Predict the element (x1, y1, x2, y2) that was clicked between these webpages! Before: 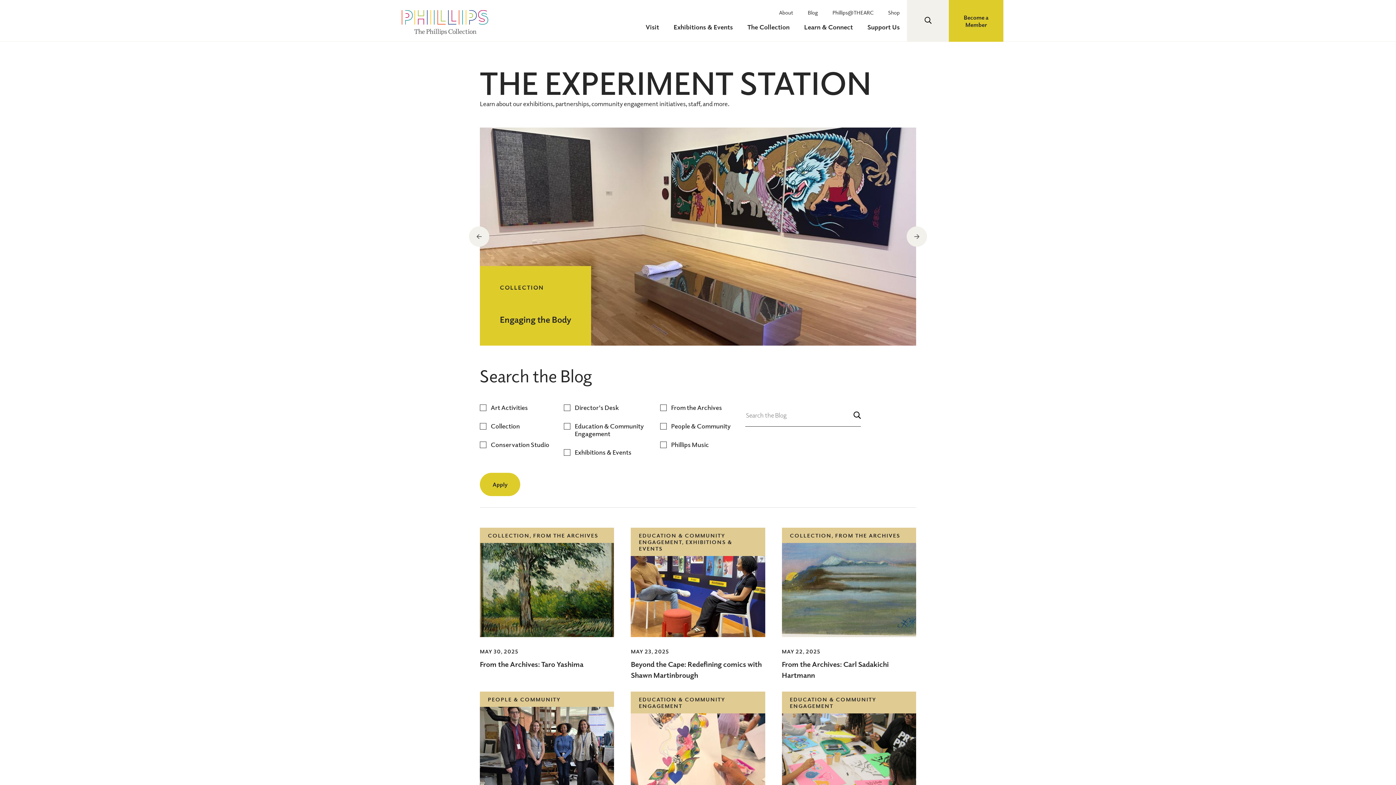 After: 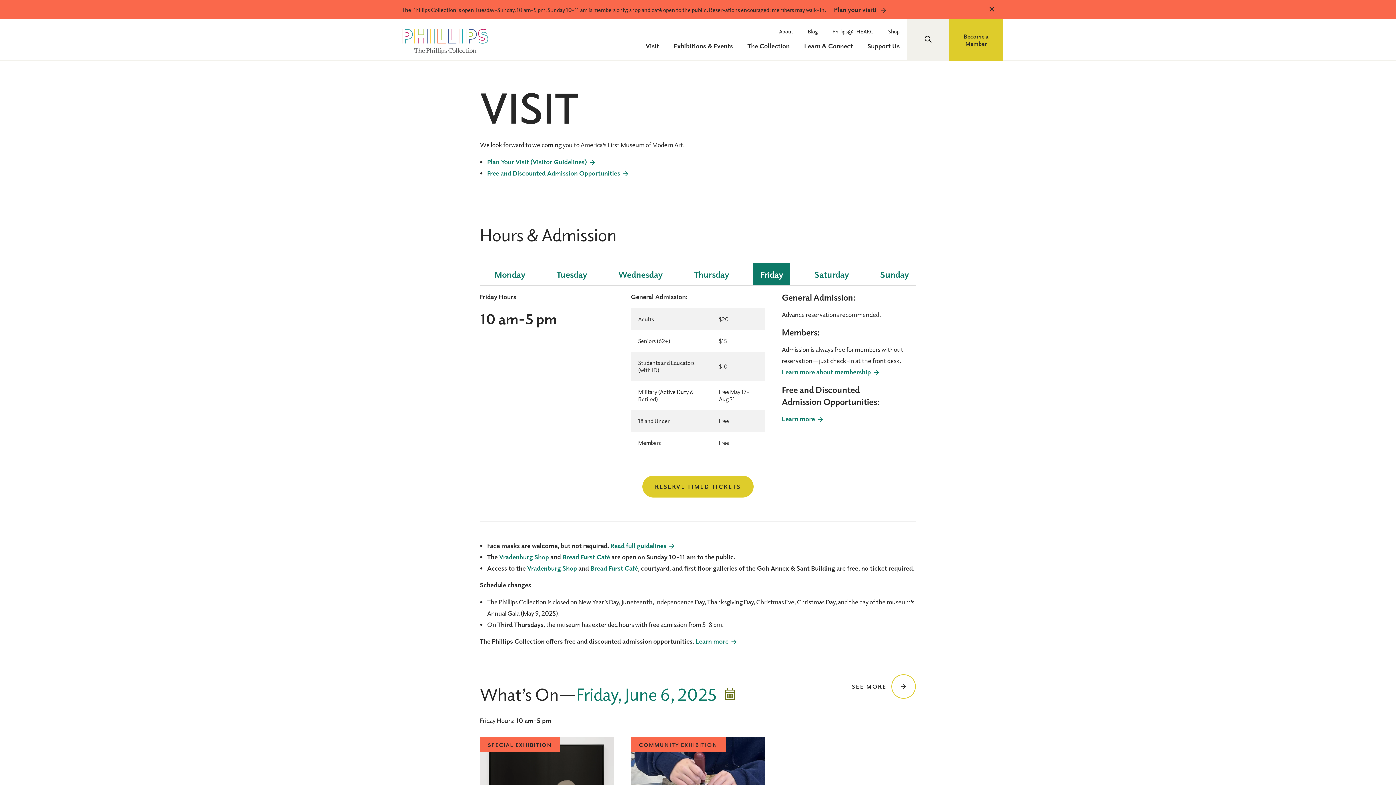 Action: bbox: (638, 17, 666, 41) label: Visit